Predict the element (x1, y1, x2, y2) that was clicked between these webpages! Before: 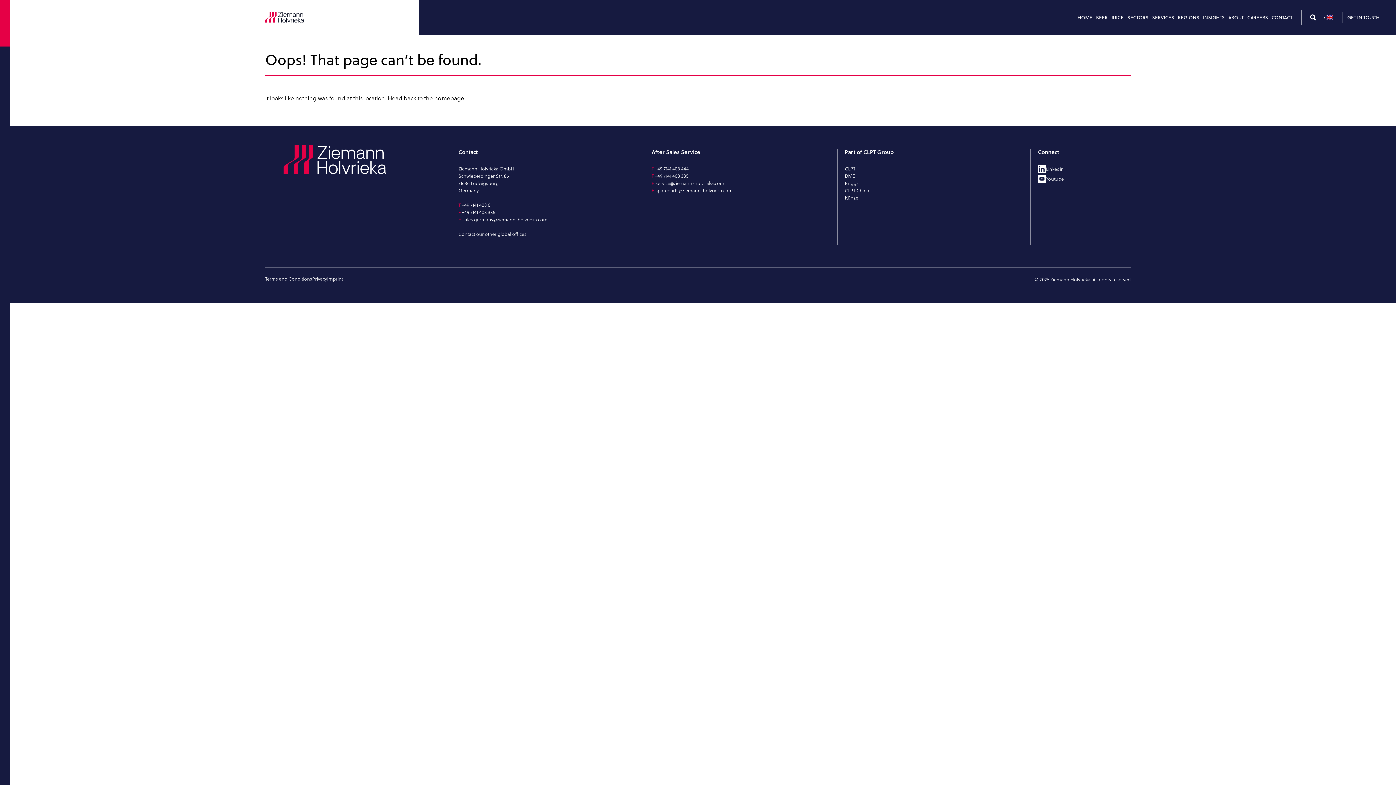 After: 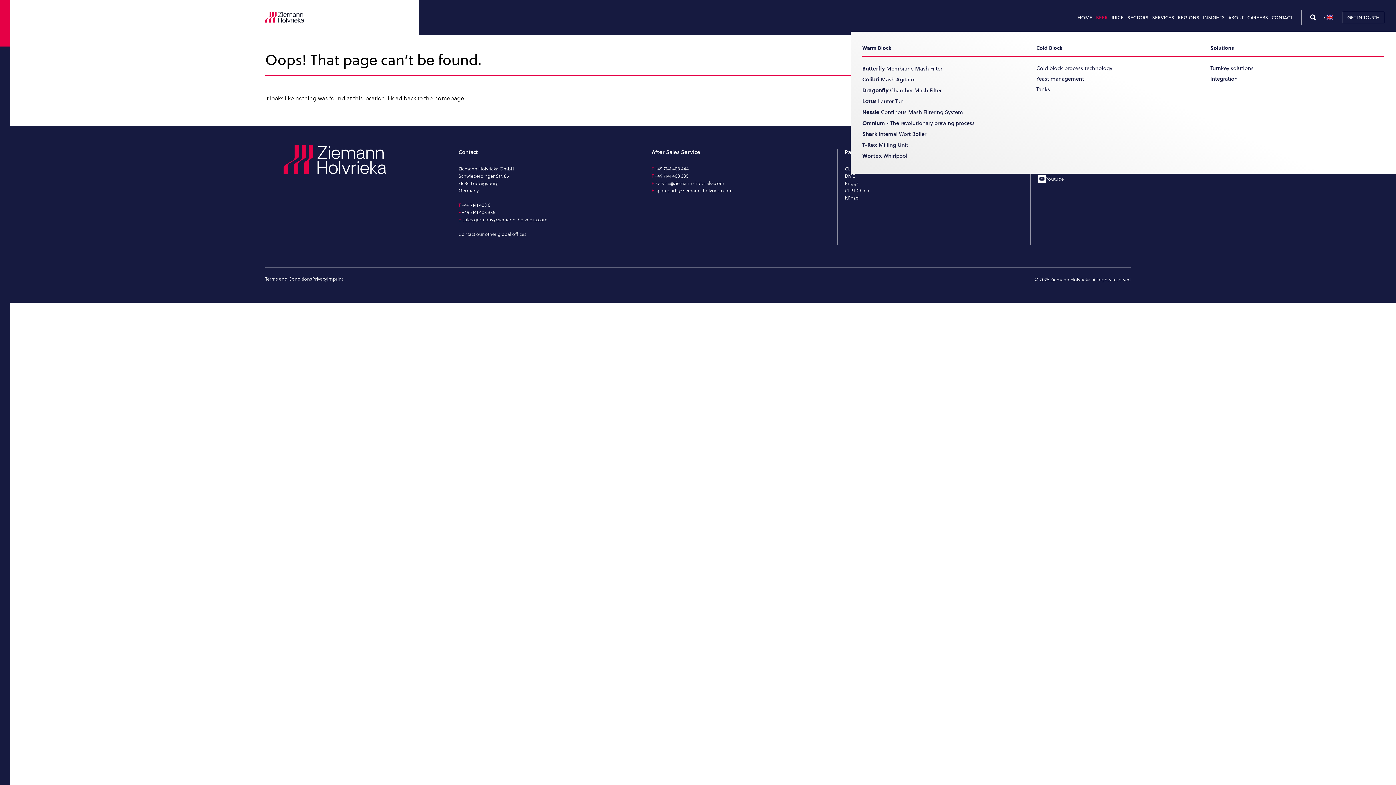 Action: bbox: (1094, 0, 1109, 34) label: BEER